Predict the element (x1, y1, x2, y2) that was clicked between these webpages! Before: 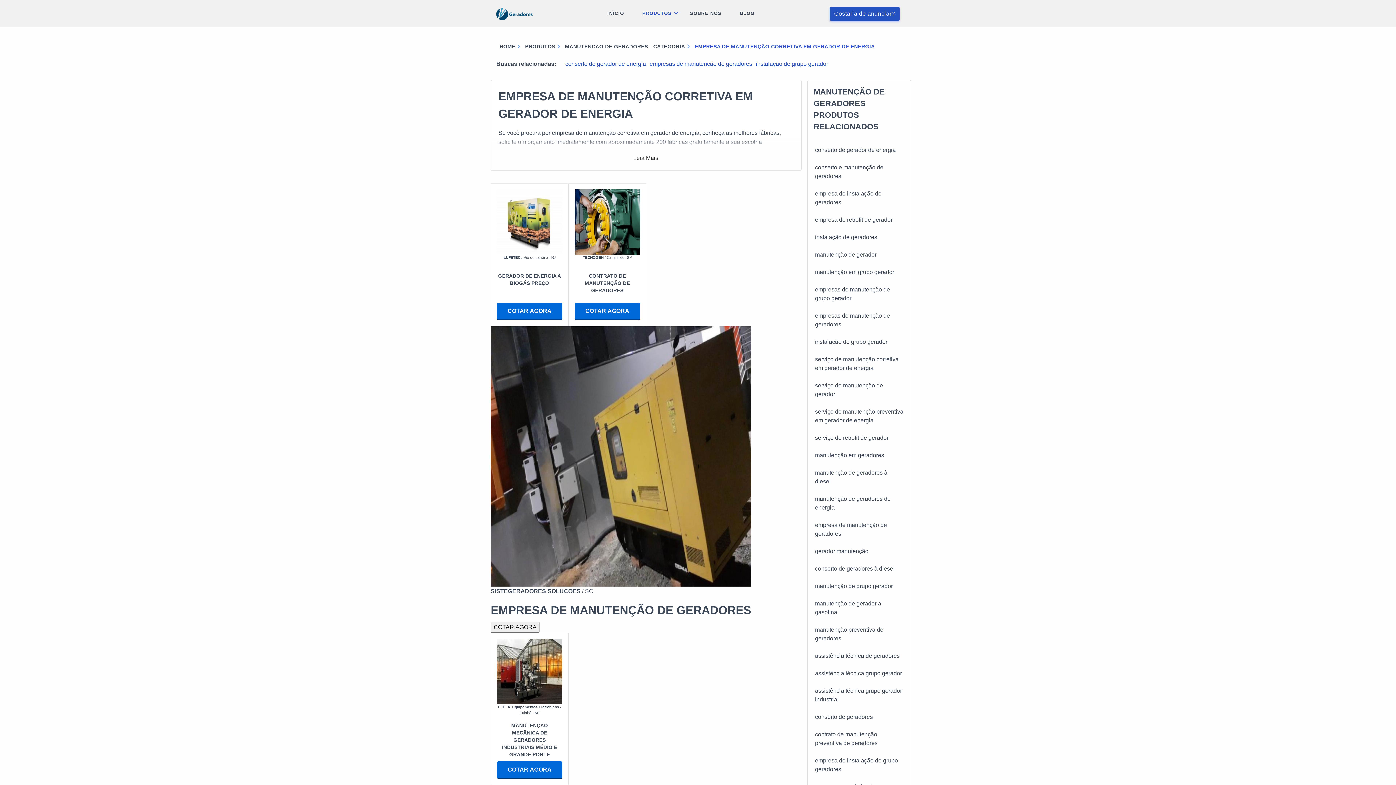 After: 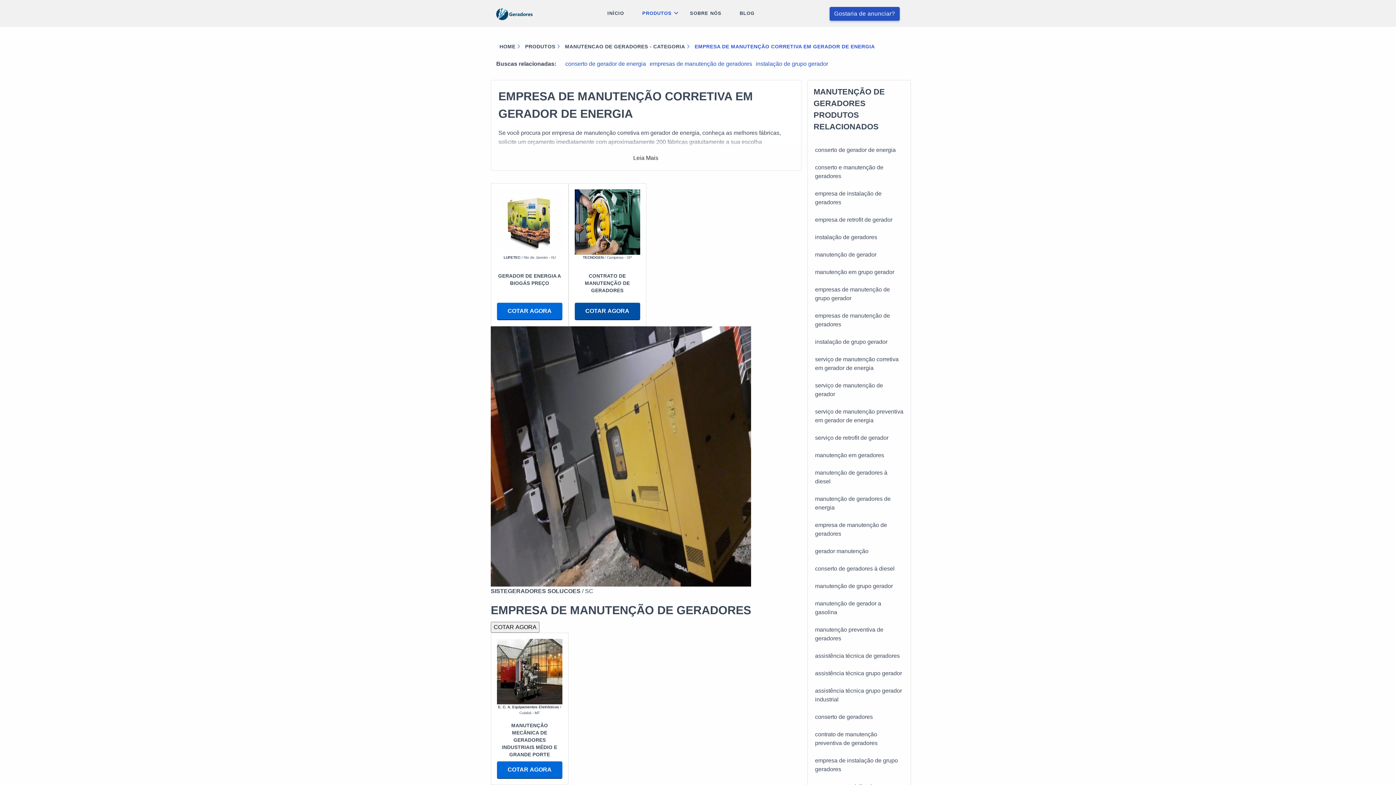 Action: label: COTAR AGORA bbox: (574, 302, 640, 320)